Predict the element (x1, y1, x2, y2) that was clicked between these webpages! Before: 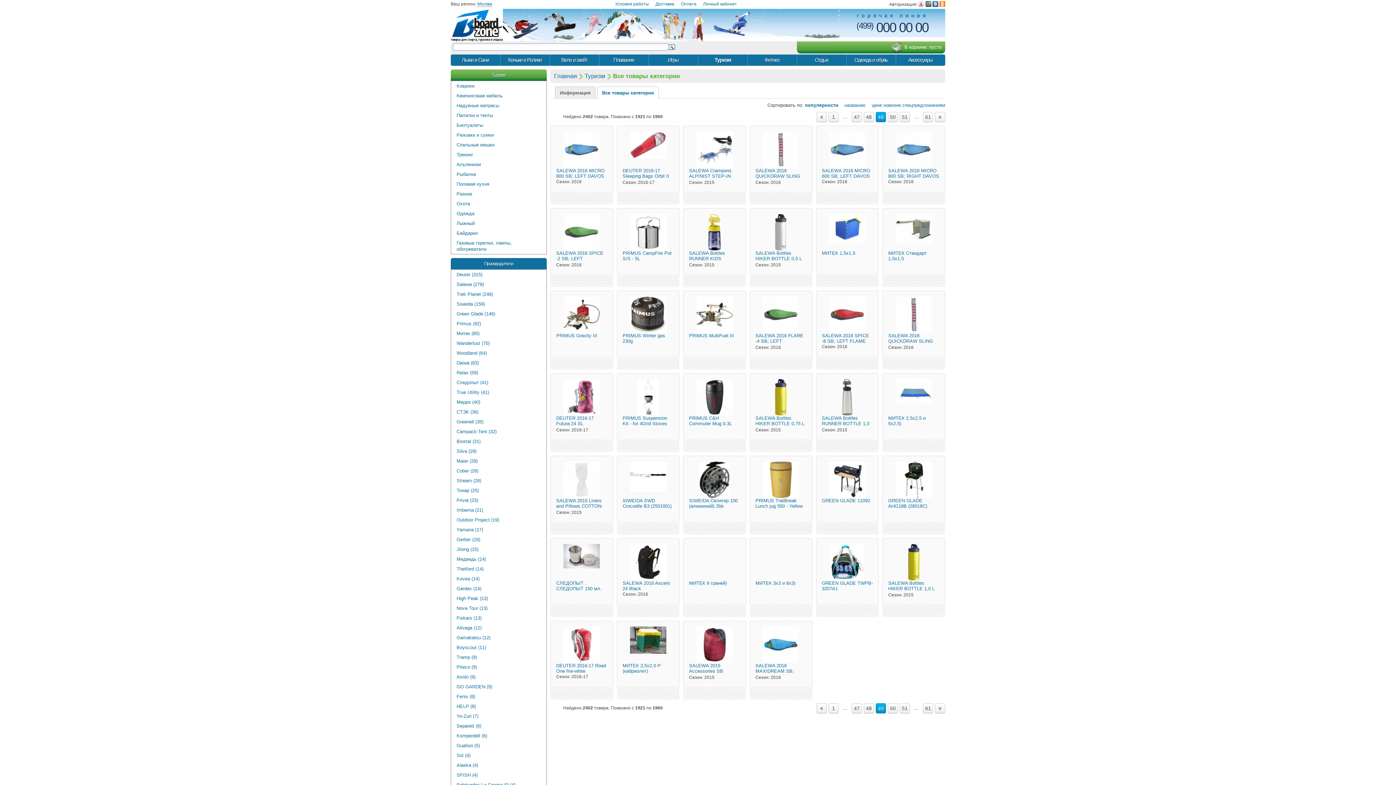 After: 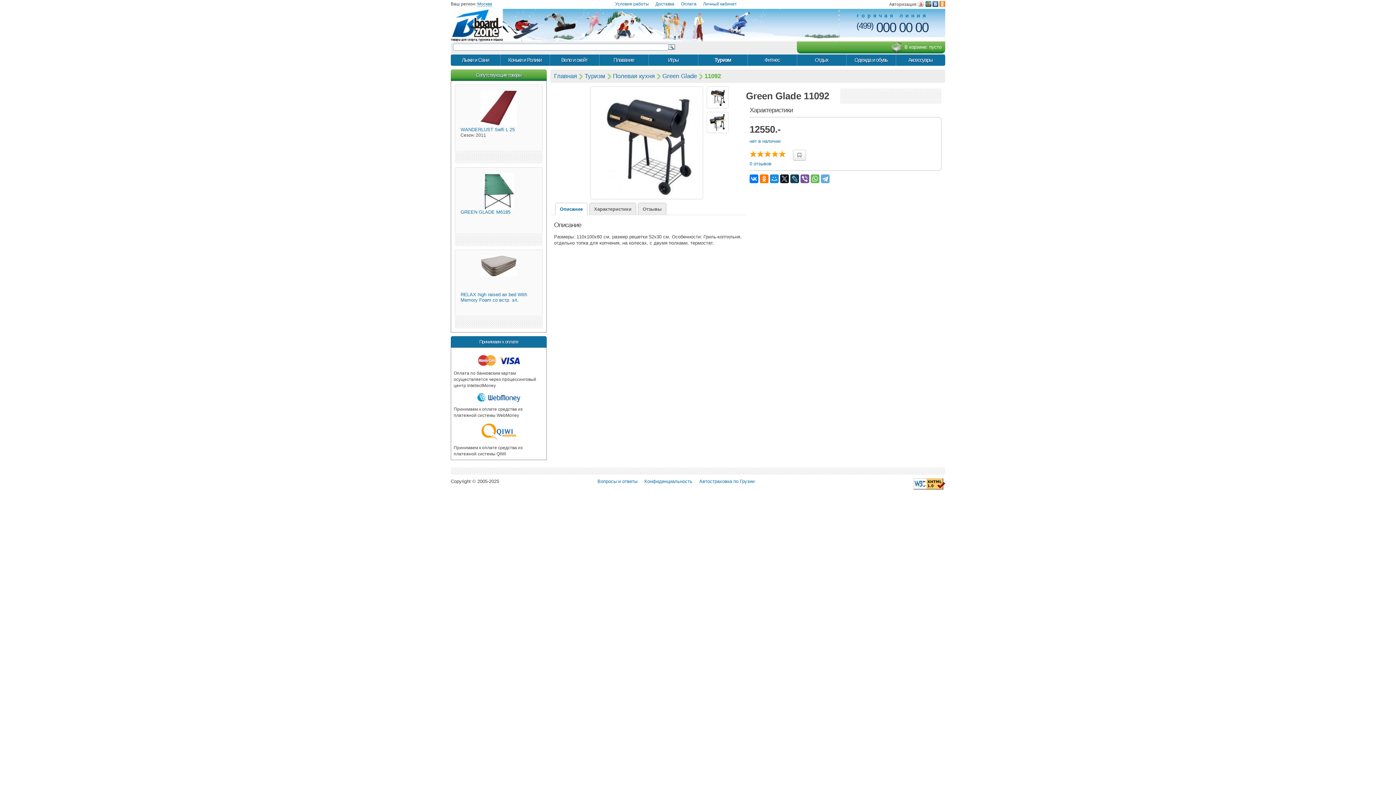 Action: bbox: (816, 456, 878, 503)